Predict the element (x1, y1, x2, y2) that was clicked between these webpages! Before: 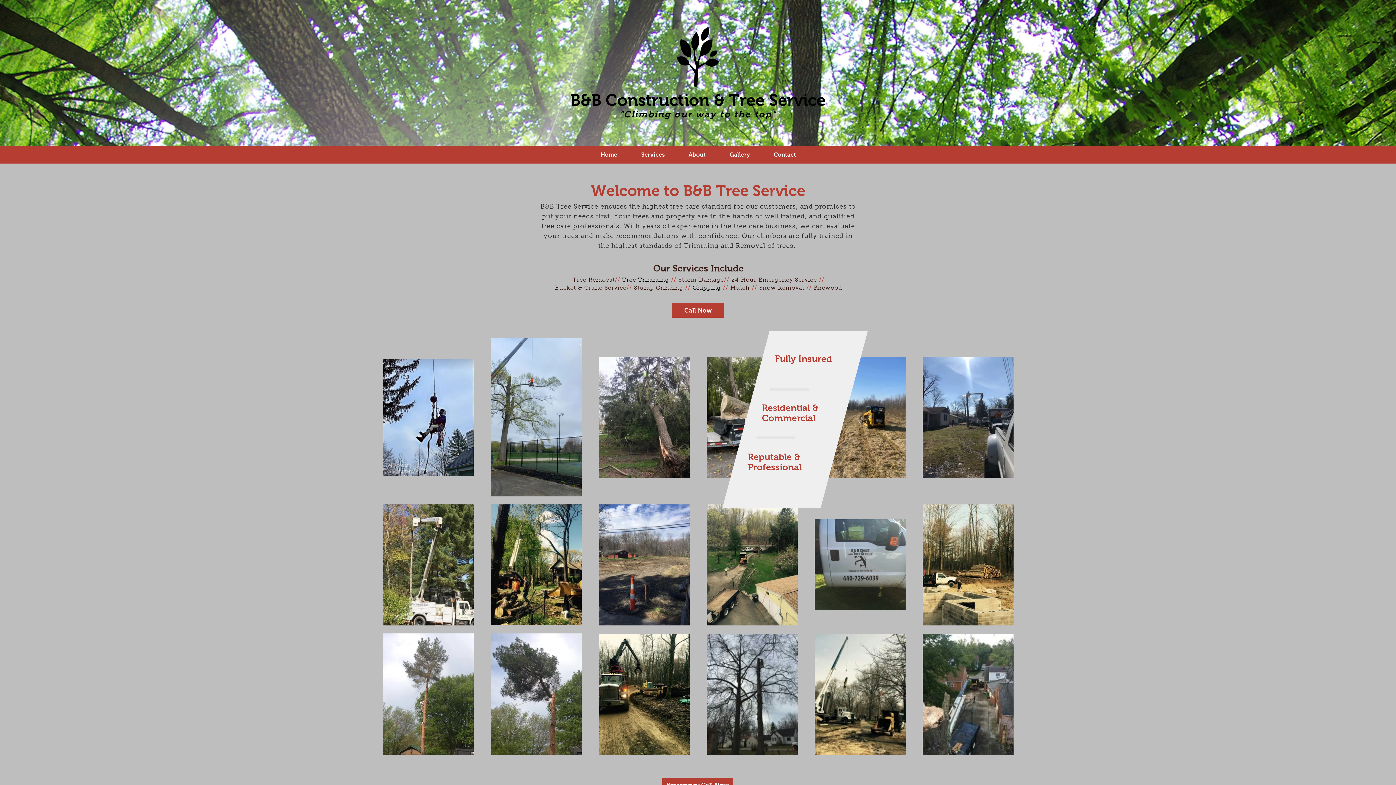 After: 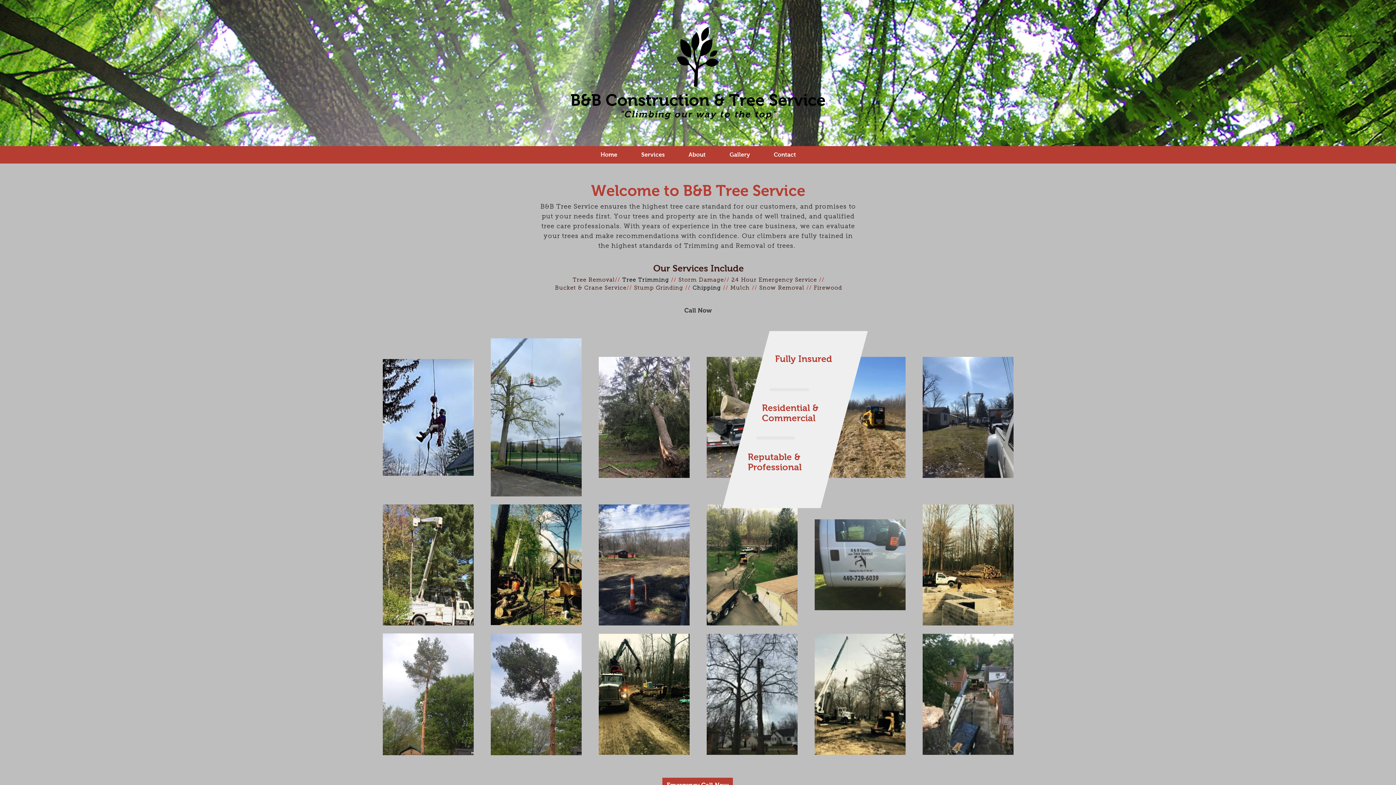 Action: label: Call Now bbox: (672, 303, 724, 317)